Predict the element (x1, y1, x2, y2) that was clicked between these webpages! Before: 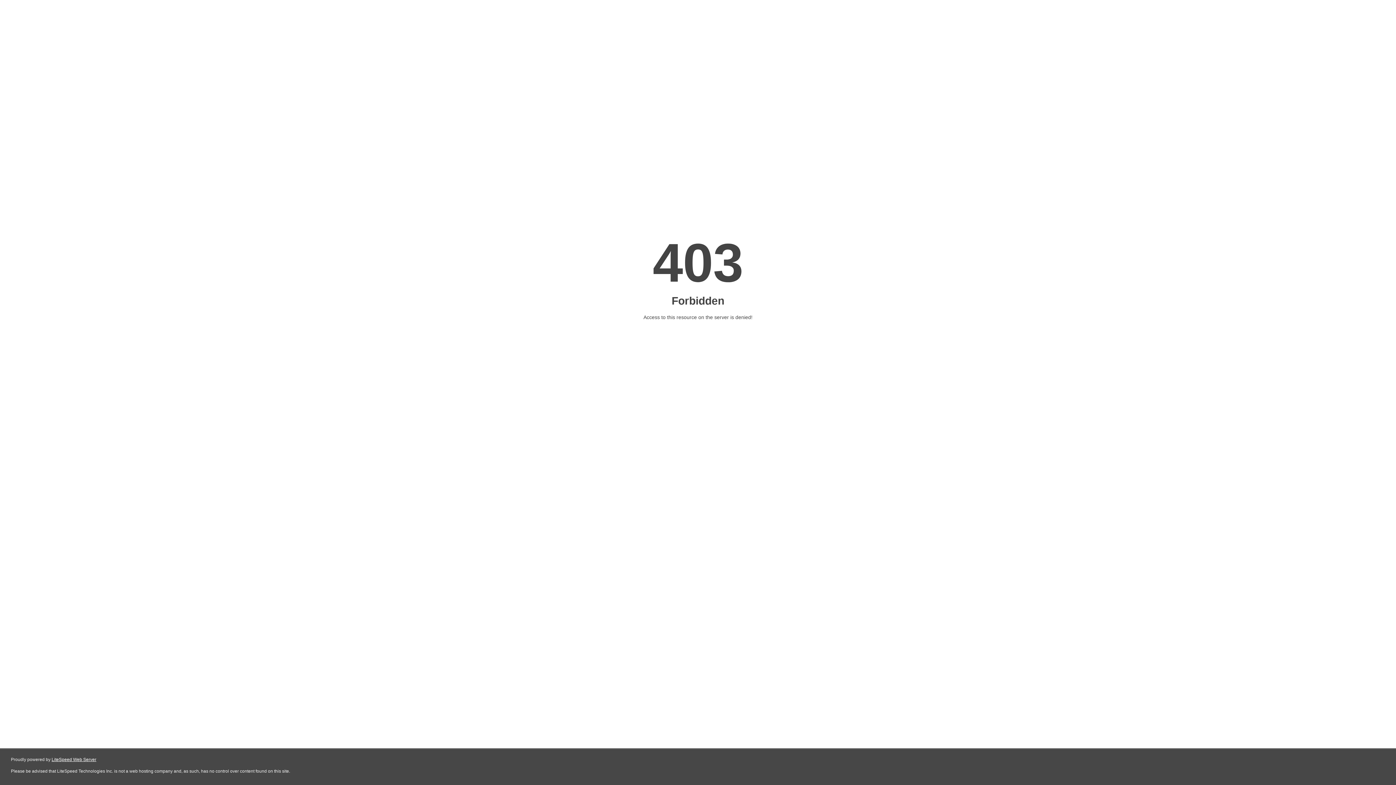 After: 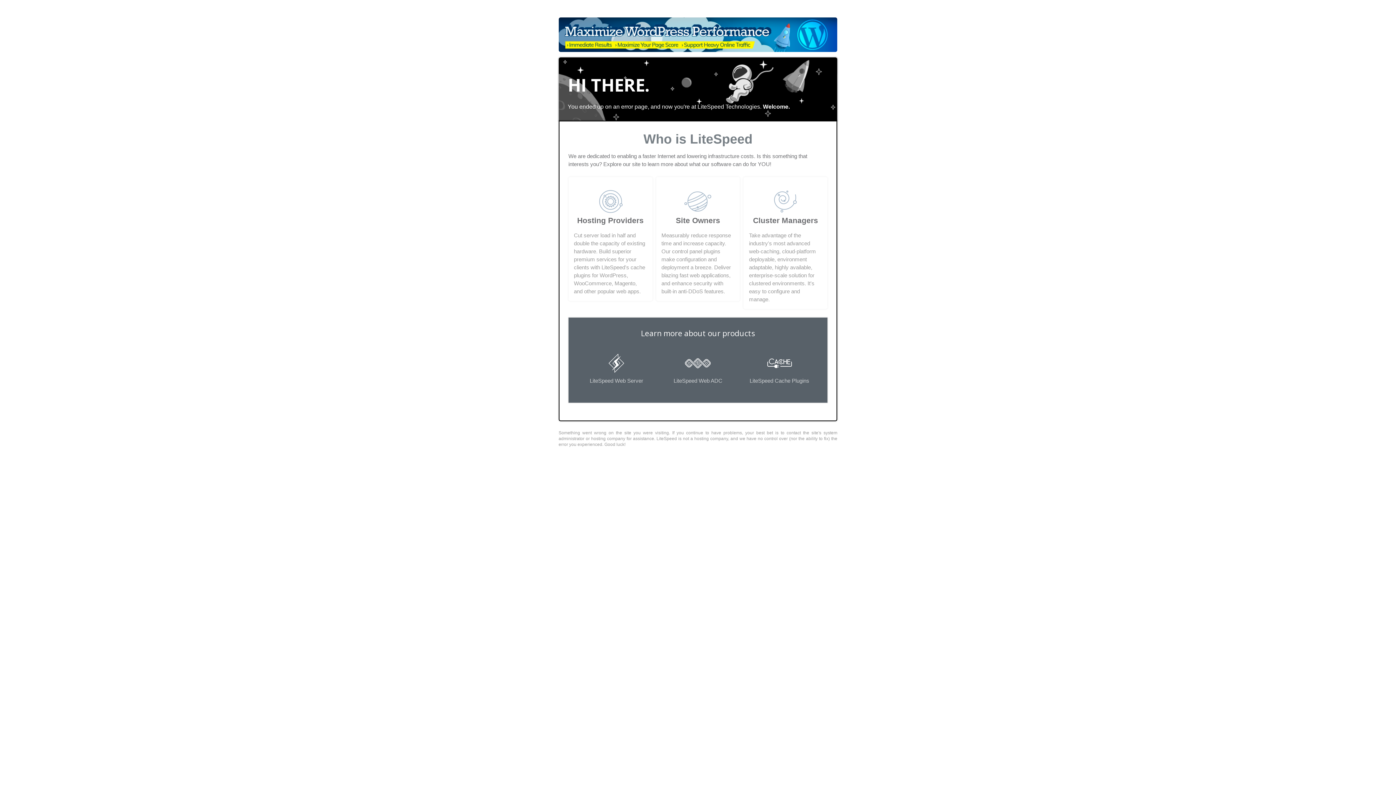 Action: label: LiteSpeed Web Server bbox: (51, 757, 96, 762)